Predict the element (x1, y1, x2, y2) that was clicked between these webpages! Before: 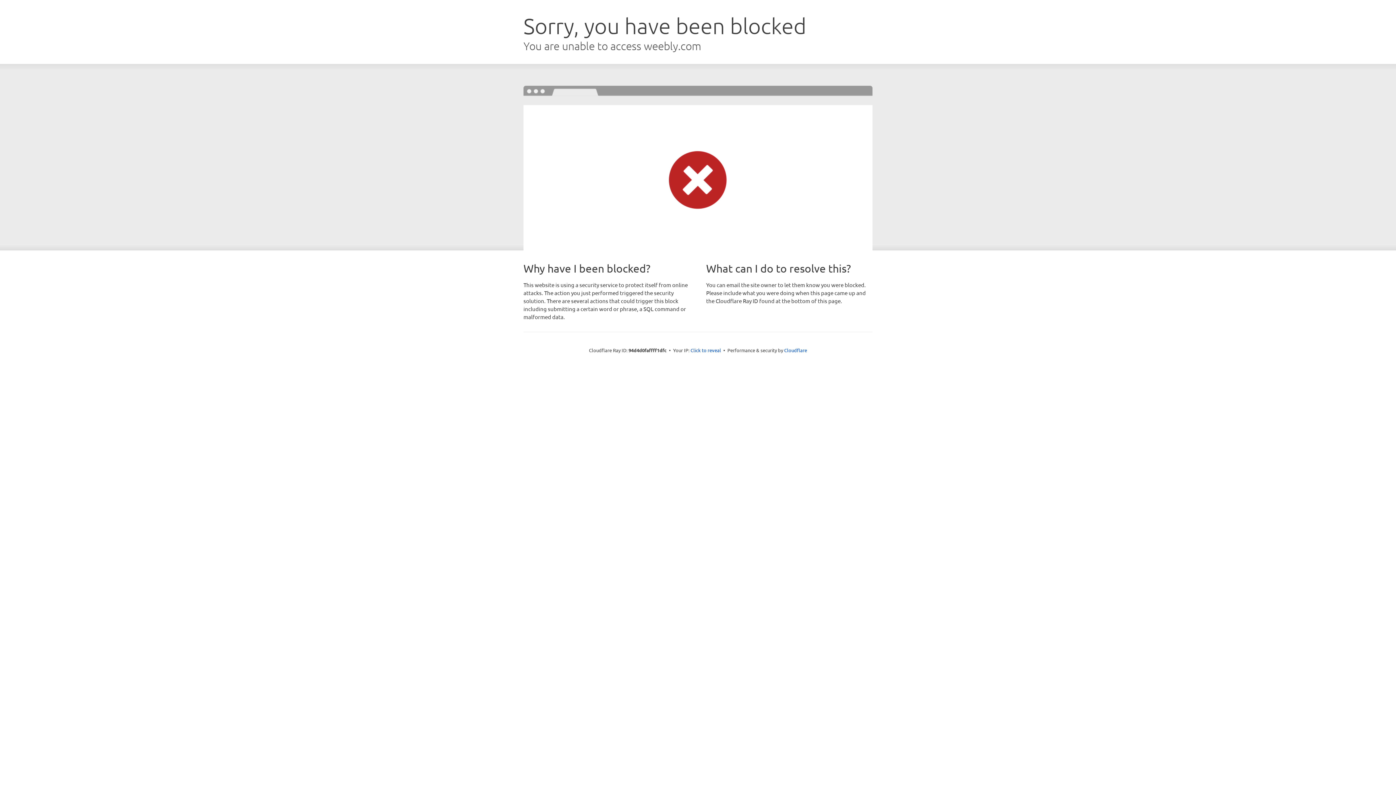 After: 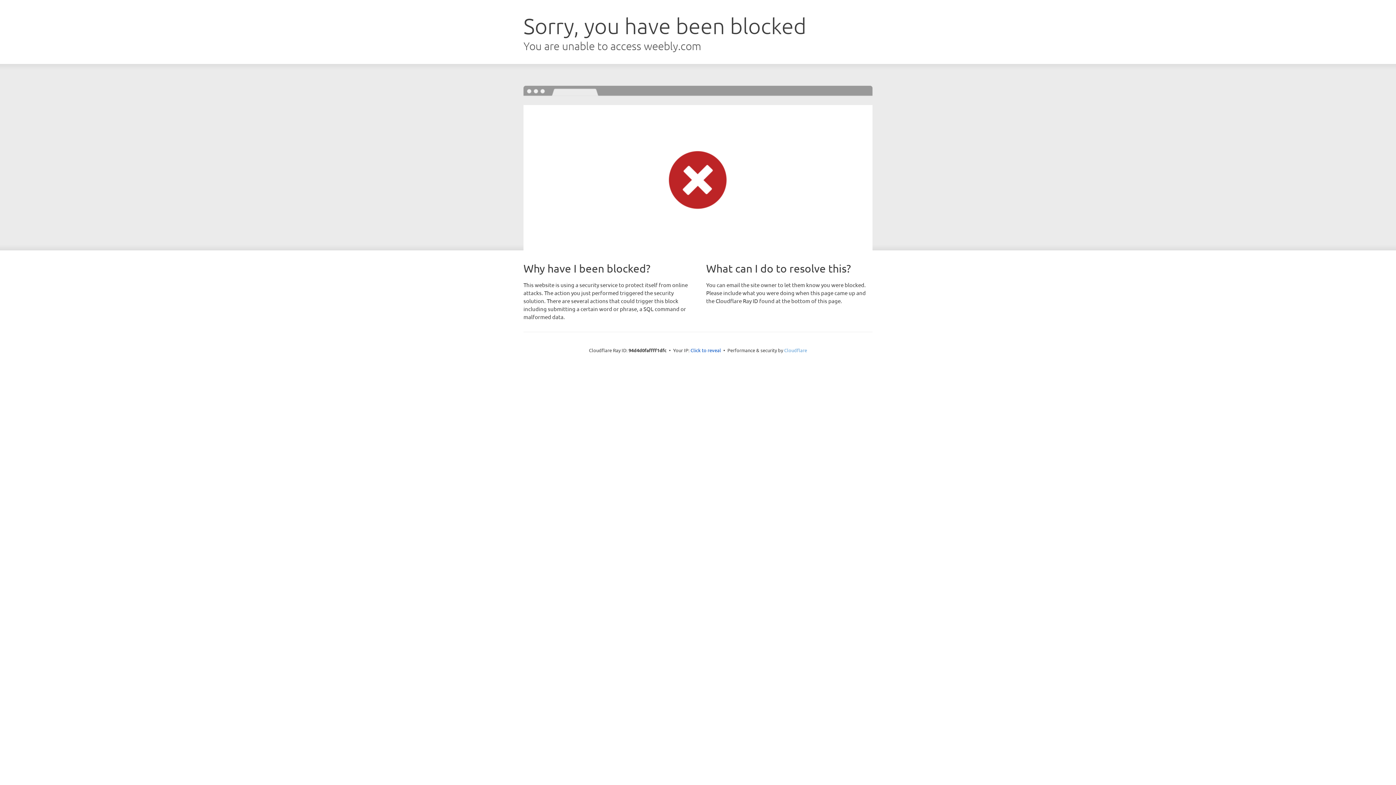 Action: label: Cloudflare bbox: (784, 347, 807, 353)